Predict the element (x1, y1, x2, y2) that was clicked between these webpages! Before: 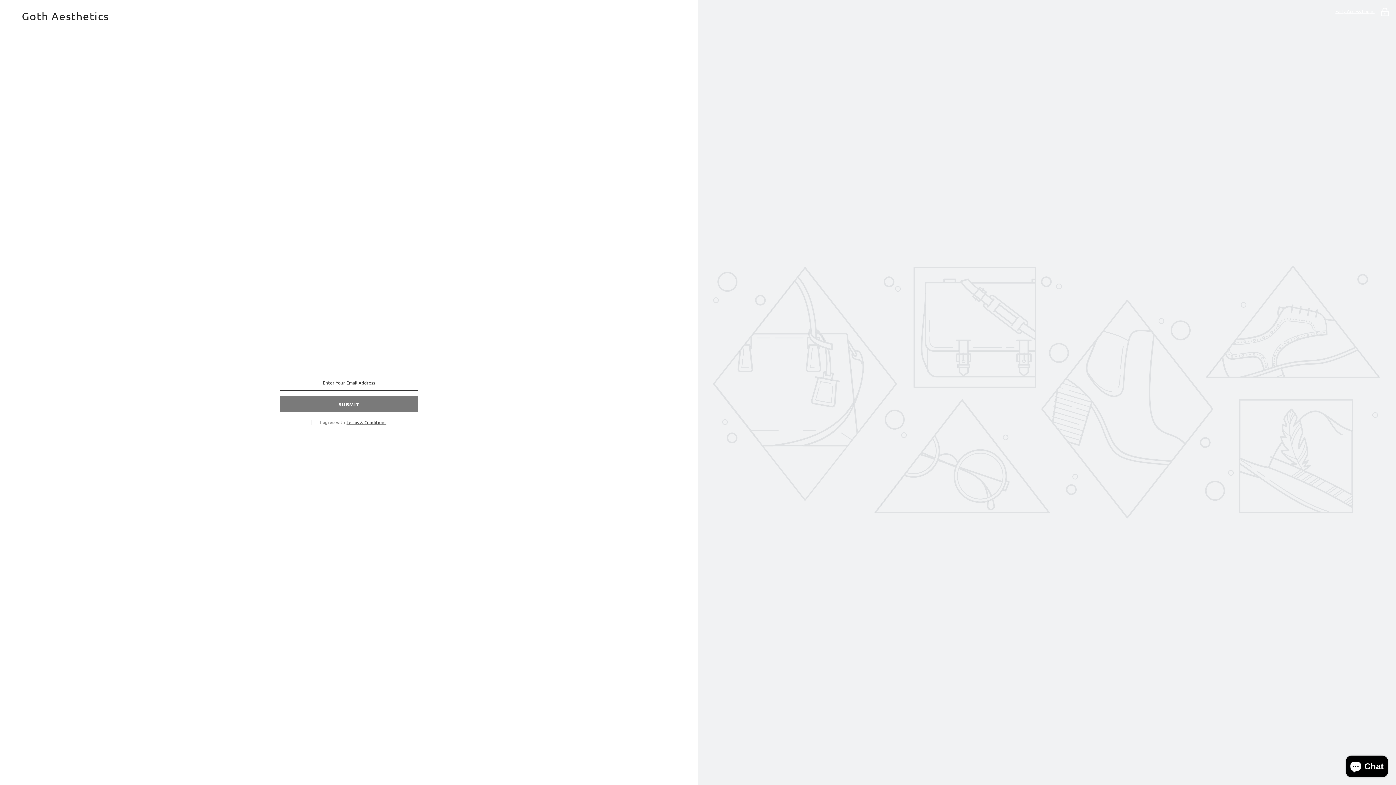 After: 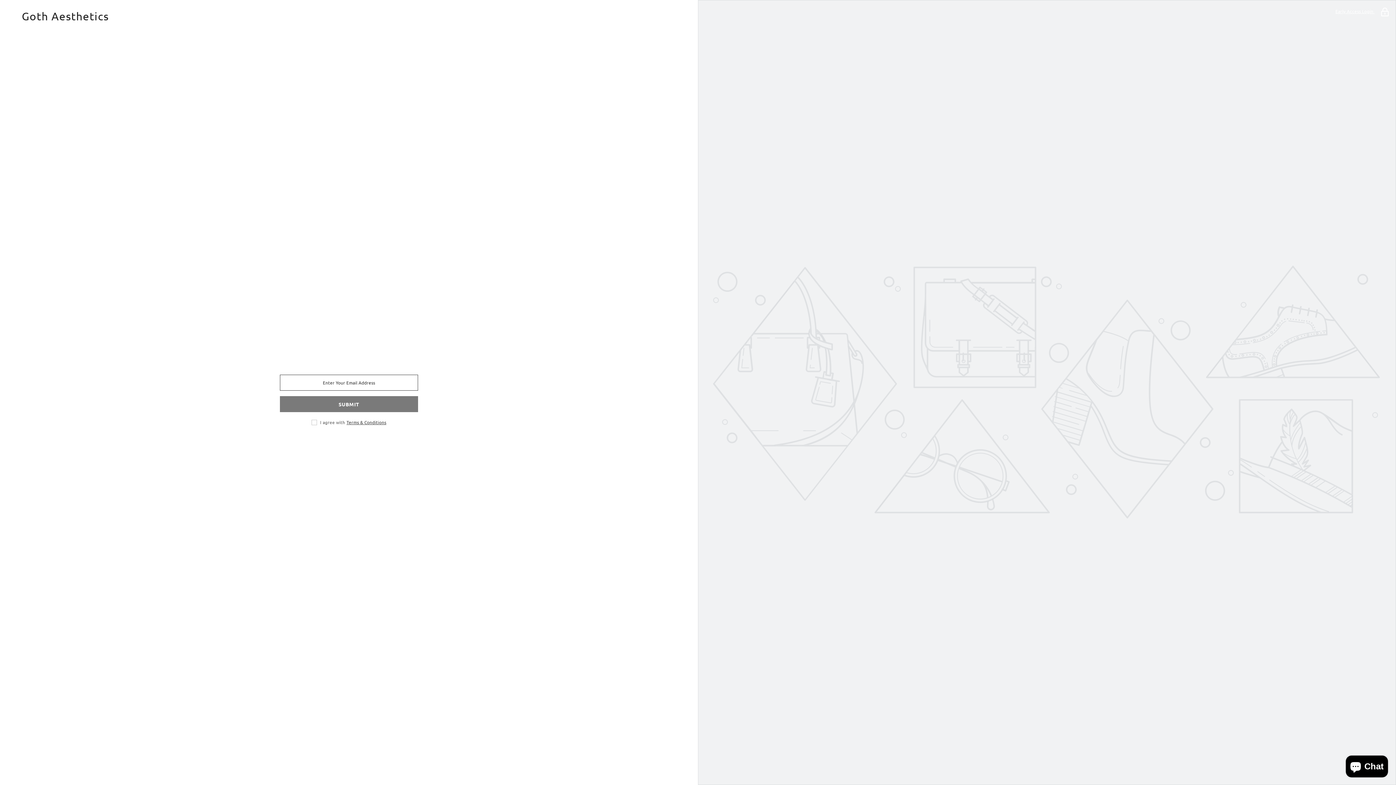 Action: label: Twitter bbox: (392, 437, 408, 453)